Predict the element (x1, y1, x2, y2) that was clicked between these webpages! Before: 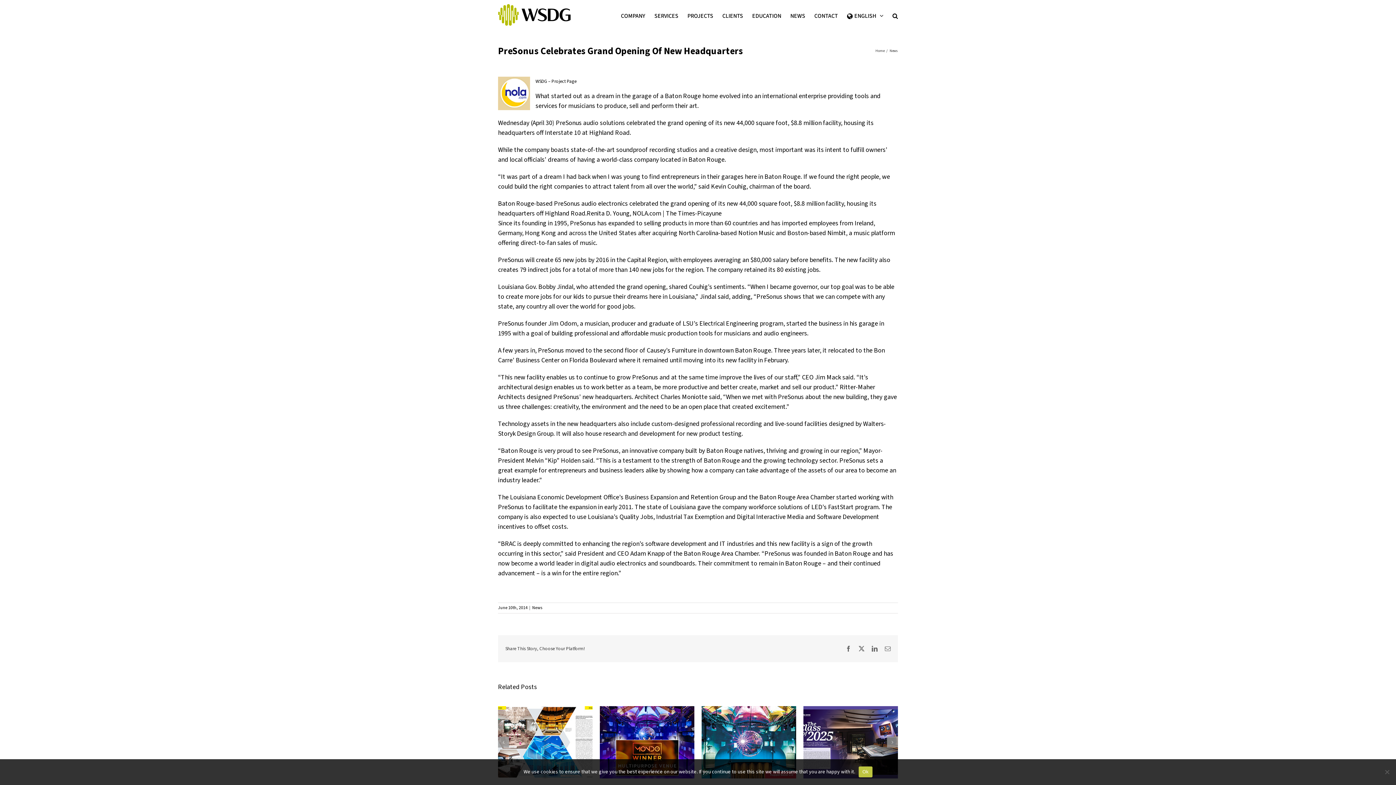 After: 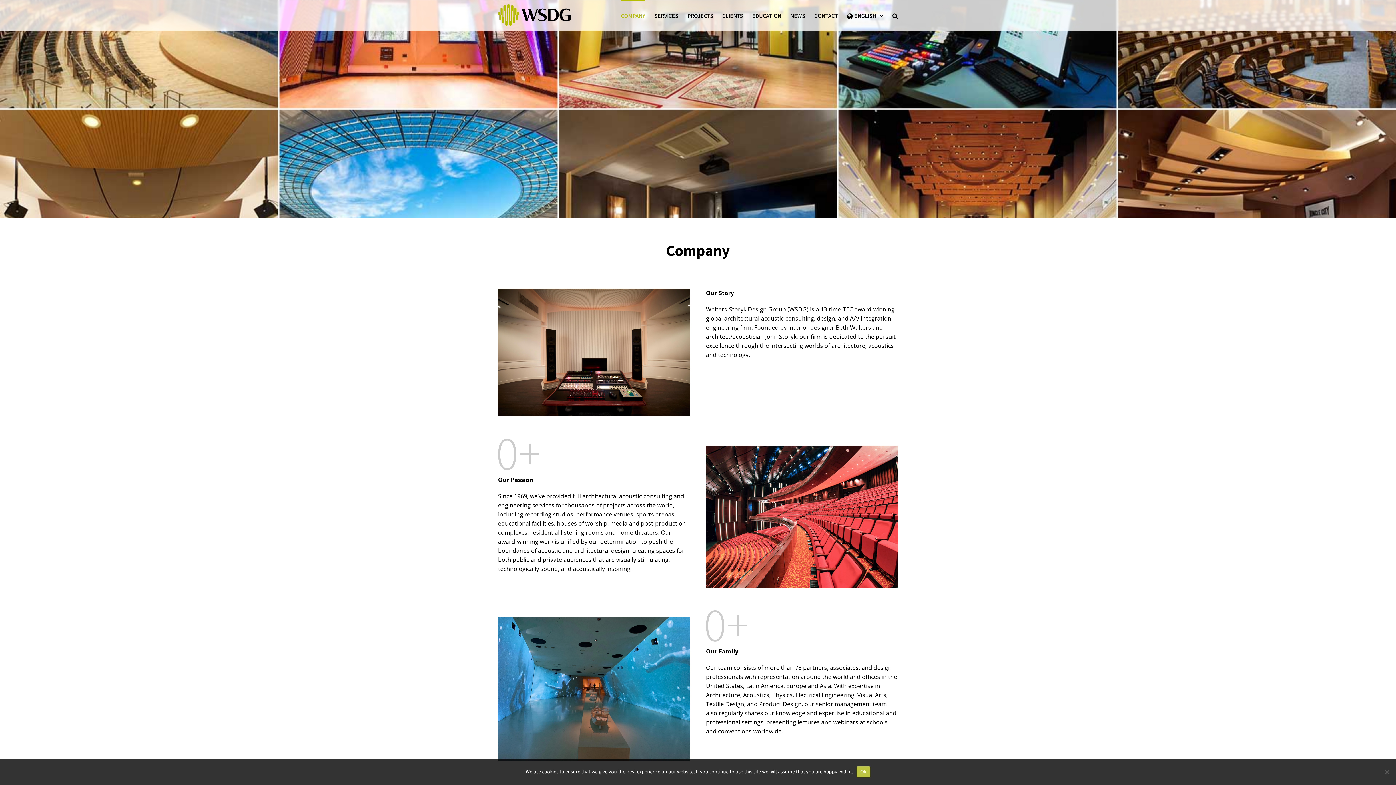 Action: label: COMPANY bbox: (621, 0, 645, 30)